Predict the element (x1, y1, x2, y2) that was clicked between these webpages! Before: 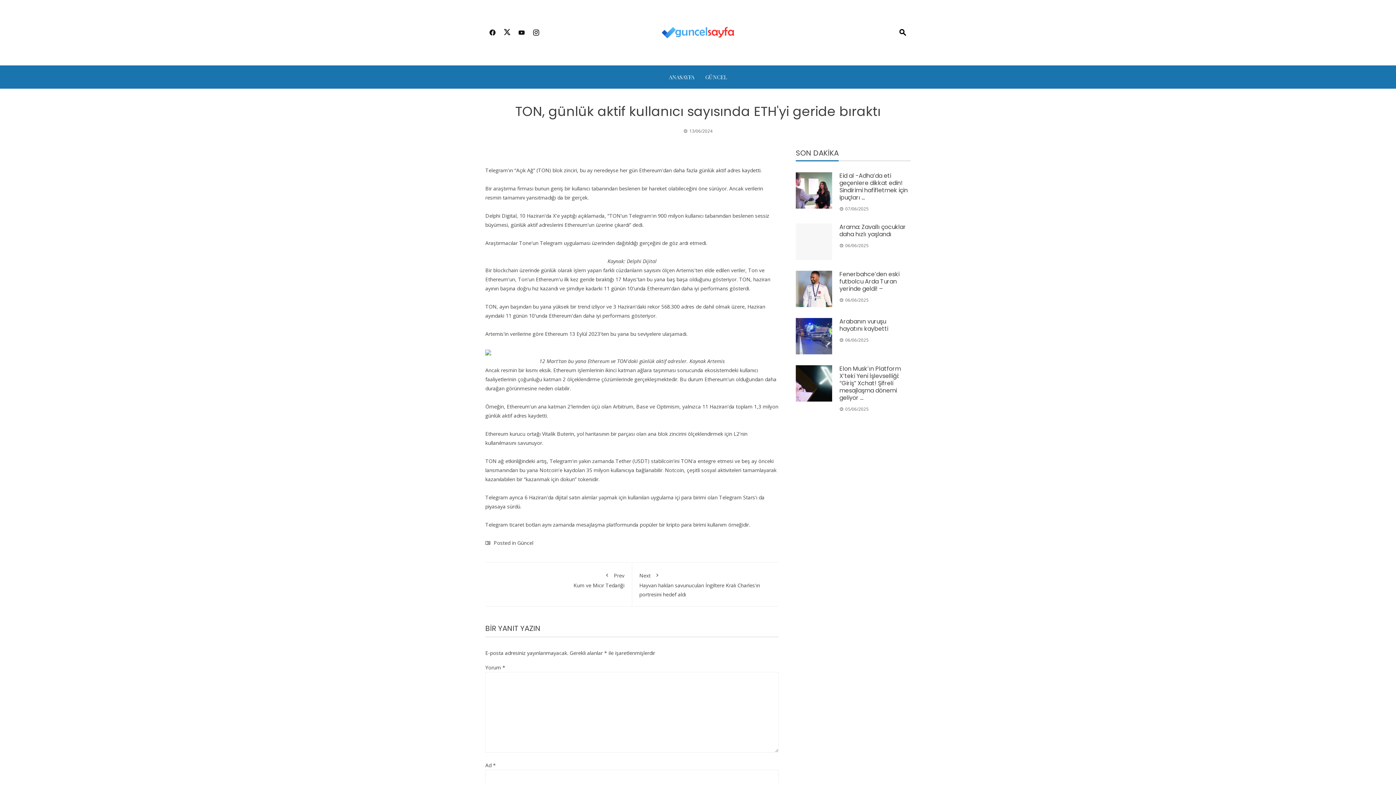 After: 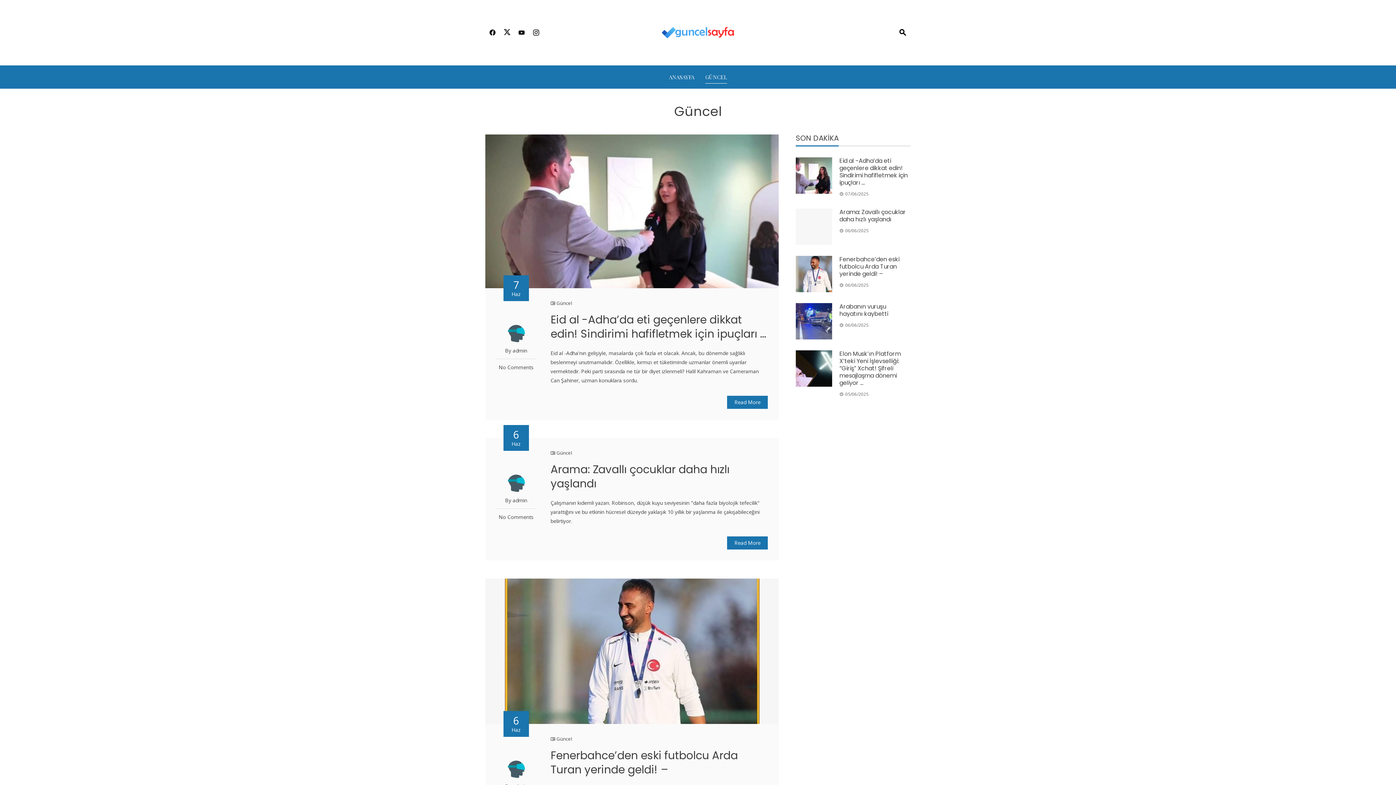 Action: label: GÜNCEL bbox: (705, 71, 727, 82)